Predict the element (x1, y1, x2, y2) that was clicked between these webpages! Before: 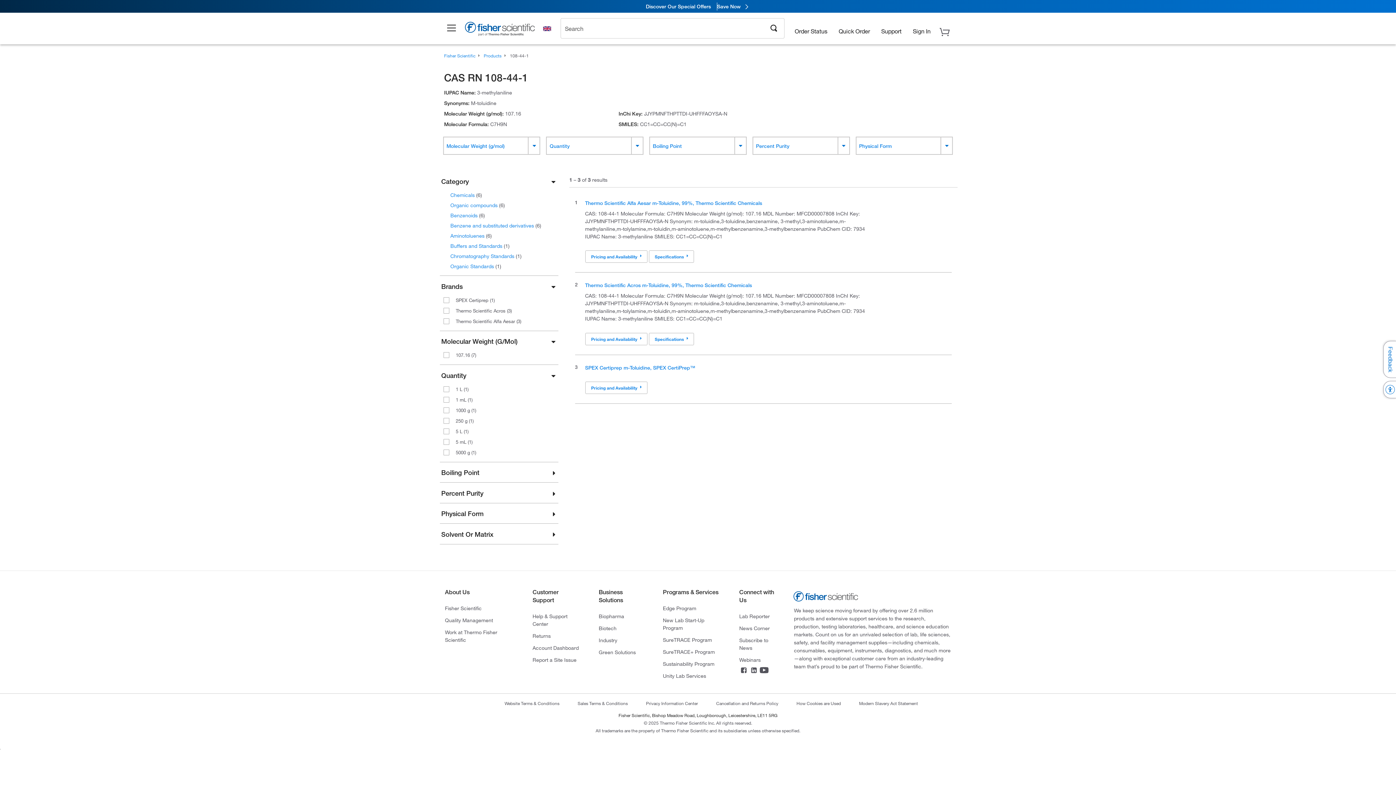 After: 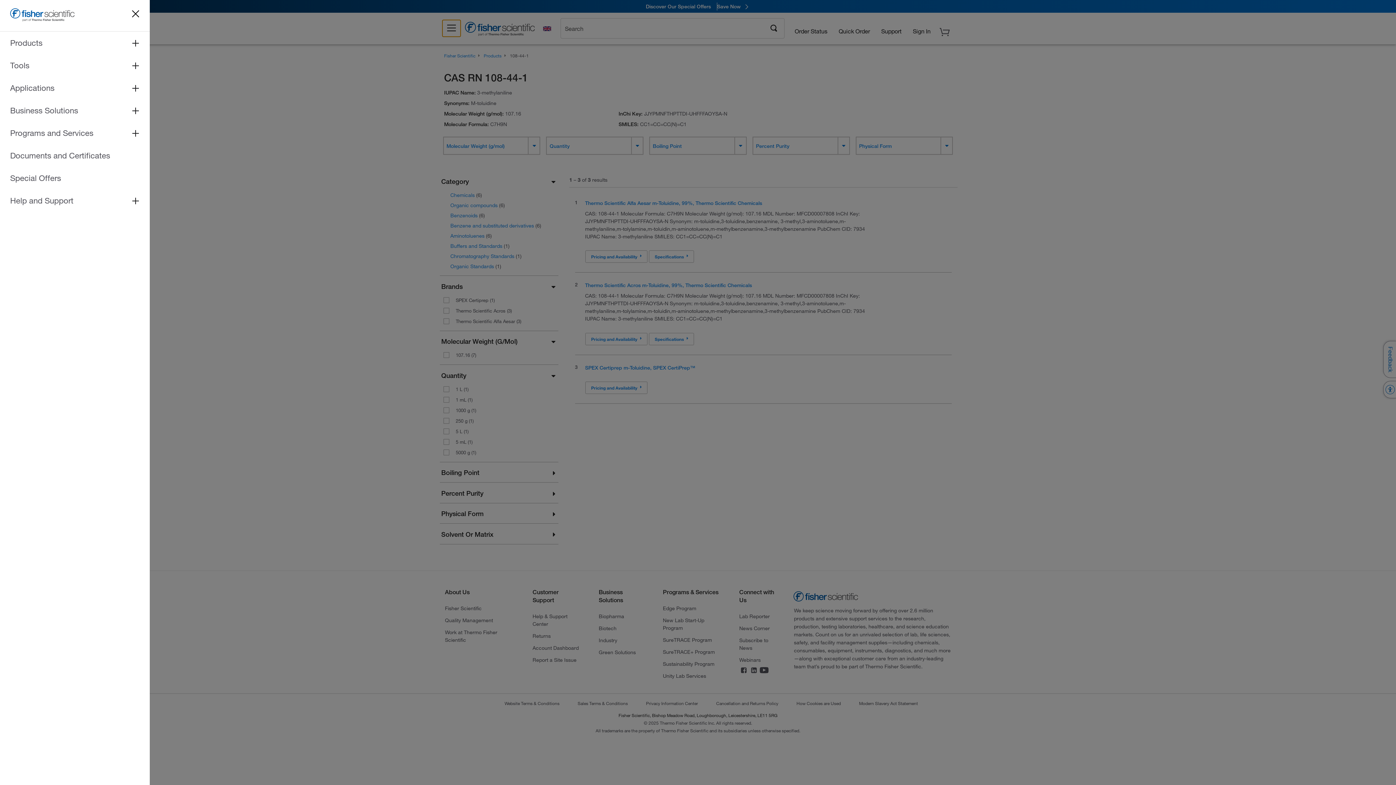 Action: bbox: (442, 19, 461, 37) label: Open menu